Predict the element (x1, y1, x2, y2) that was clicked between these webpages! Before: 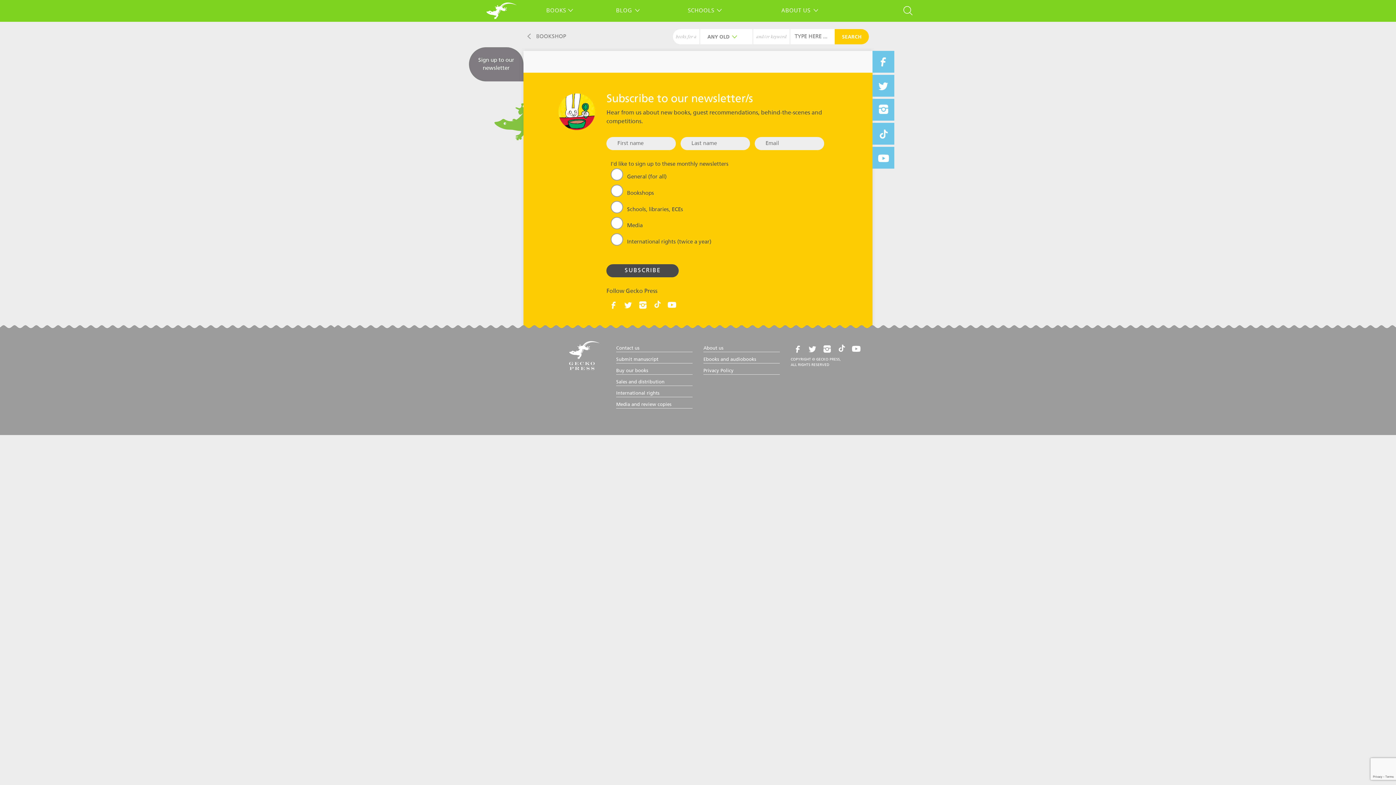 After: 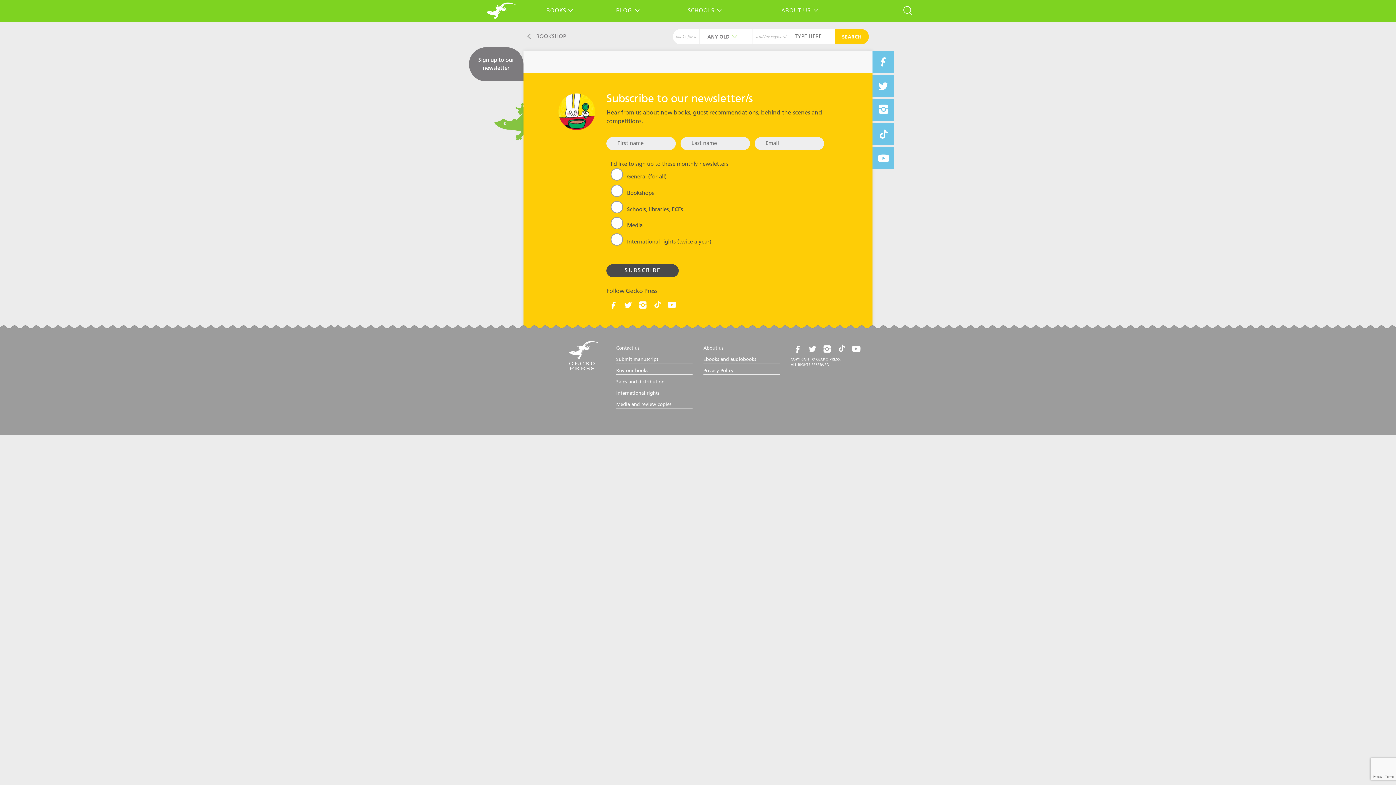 Action: bbox: (650, 296, 664, 310)